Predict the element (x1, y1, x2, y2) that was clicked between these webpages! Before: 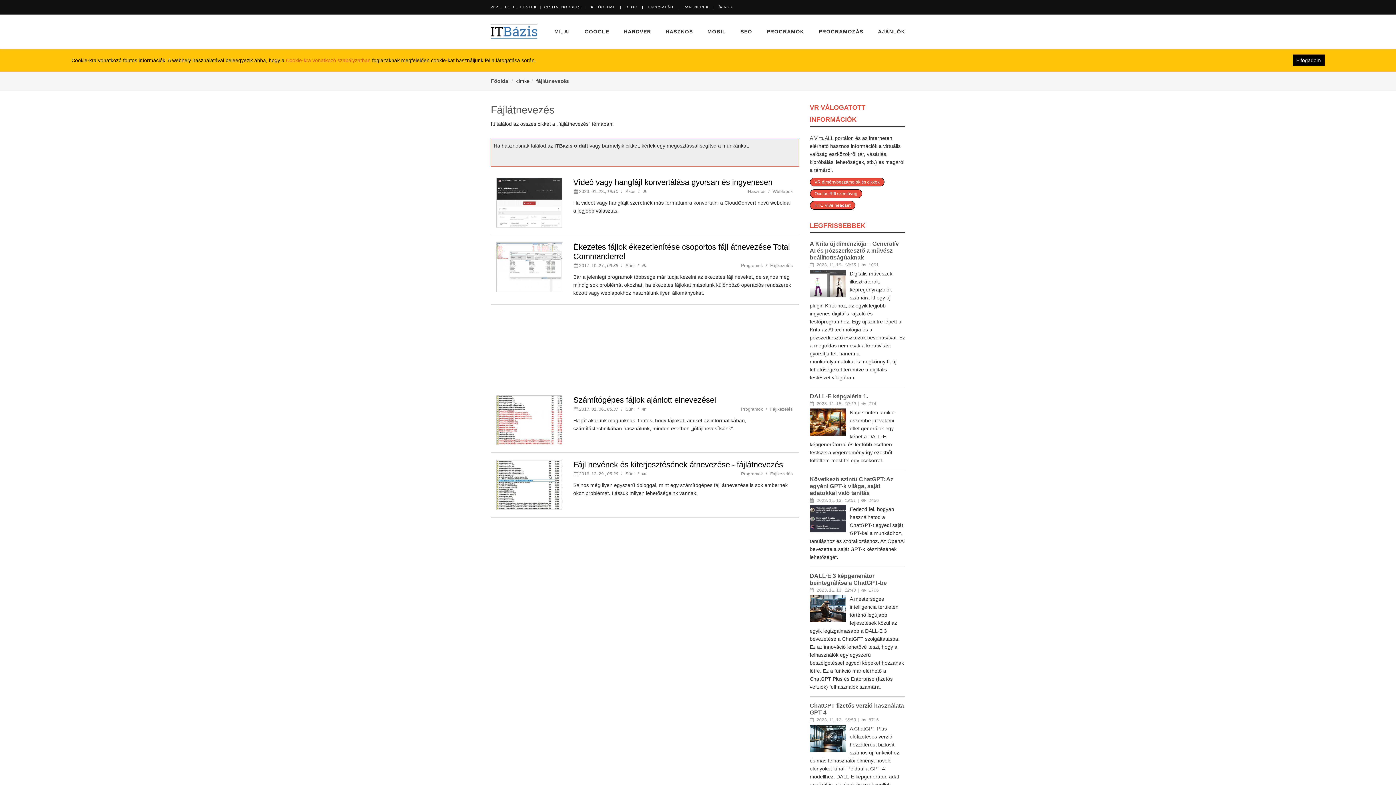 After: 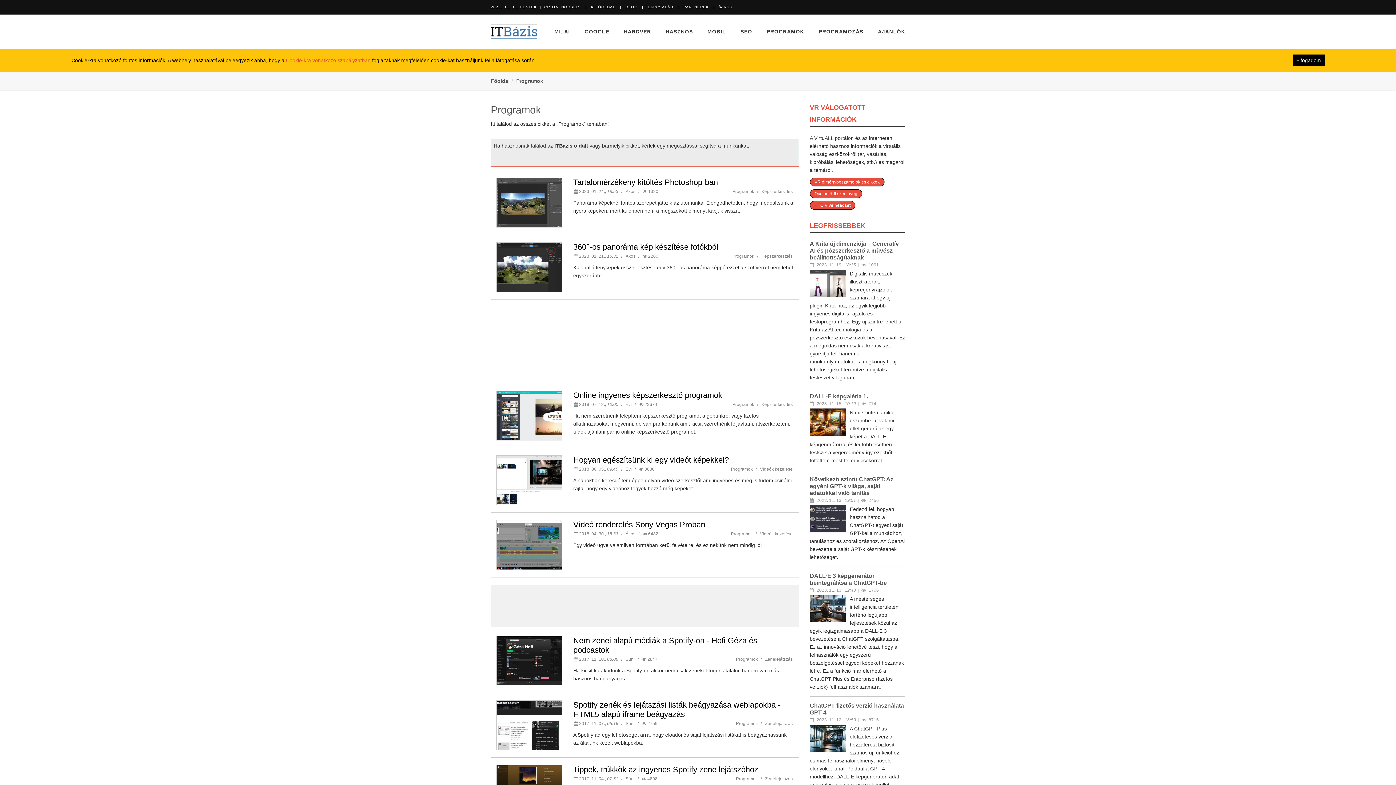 Action: bbox: (741, 406, 763, 411) label: Programok